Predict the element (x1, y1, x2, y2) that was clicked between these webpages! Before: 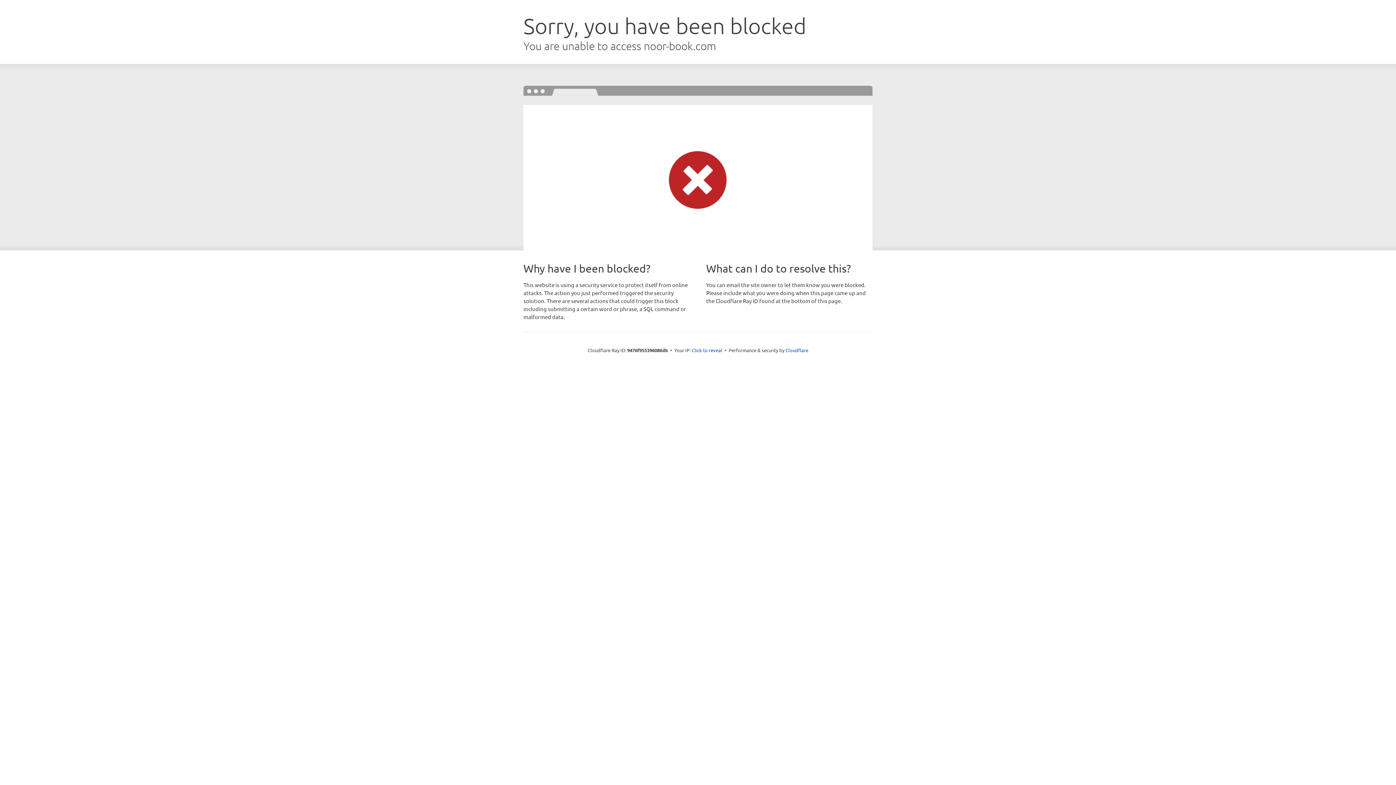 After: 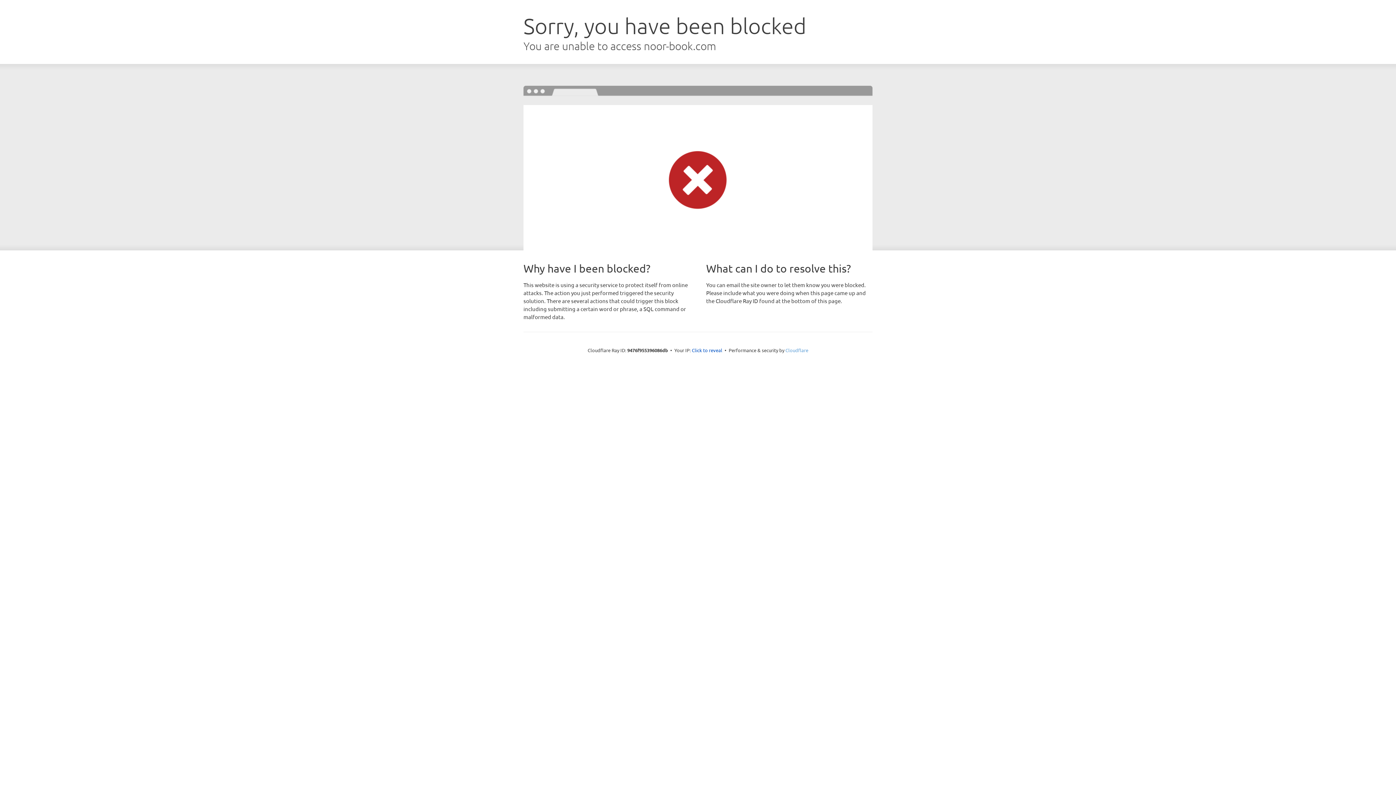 Action: bbox: (785, 347, 808, 353) label: Cloudflare